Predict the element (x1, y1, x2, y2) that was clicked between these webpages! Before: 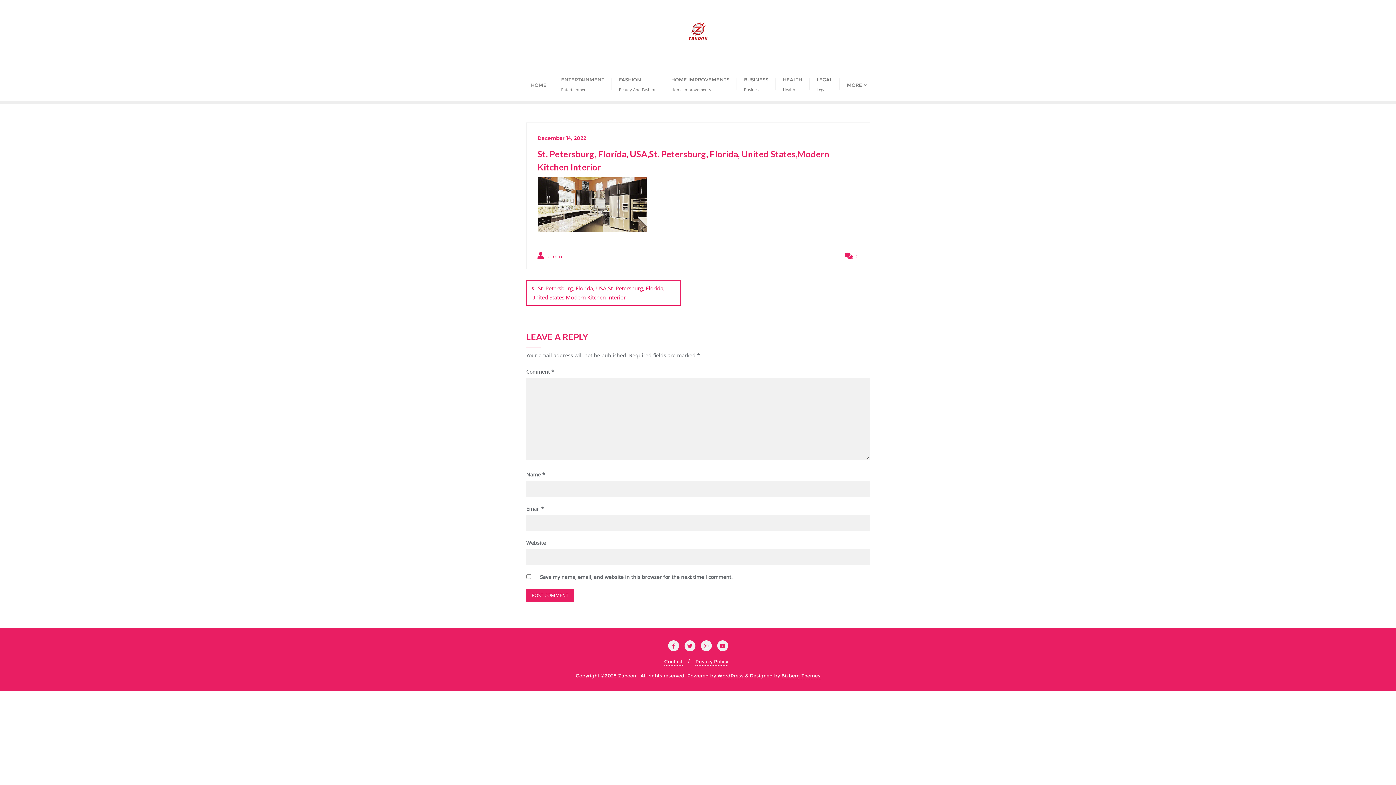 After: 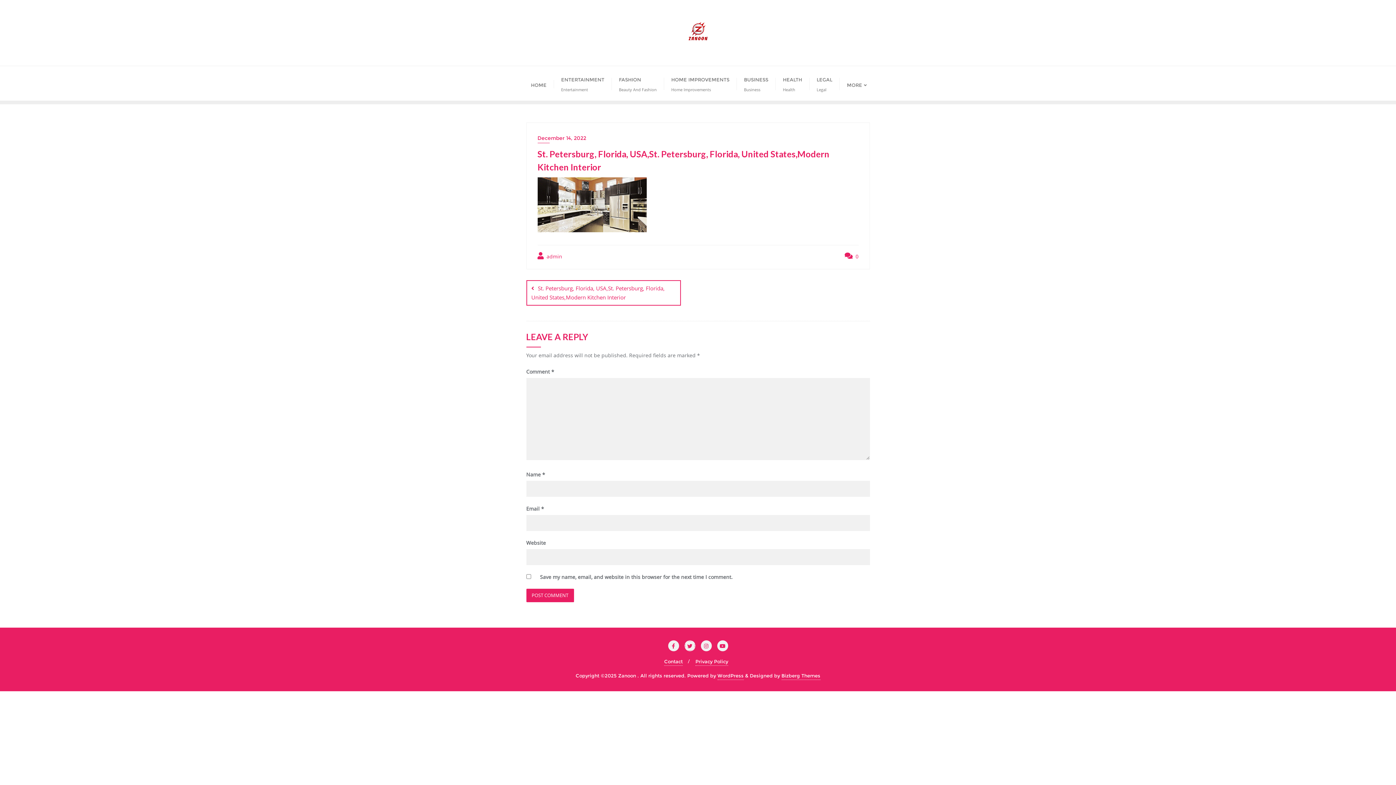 Action: bbox: (684, 643, 695, 649)